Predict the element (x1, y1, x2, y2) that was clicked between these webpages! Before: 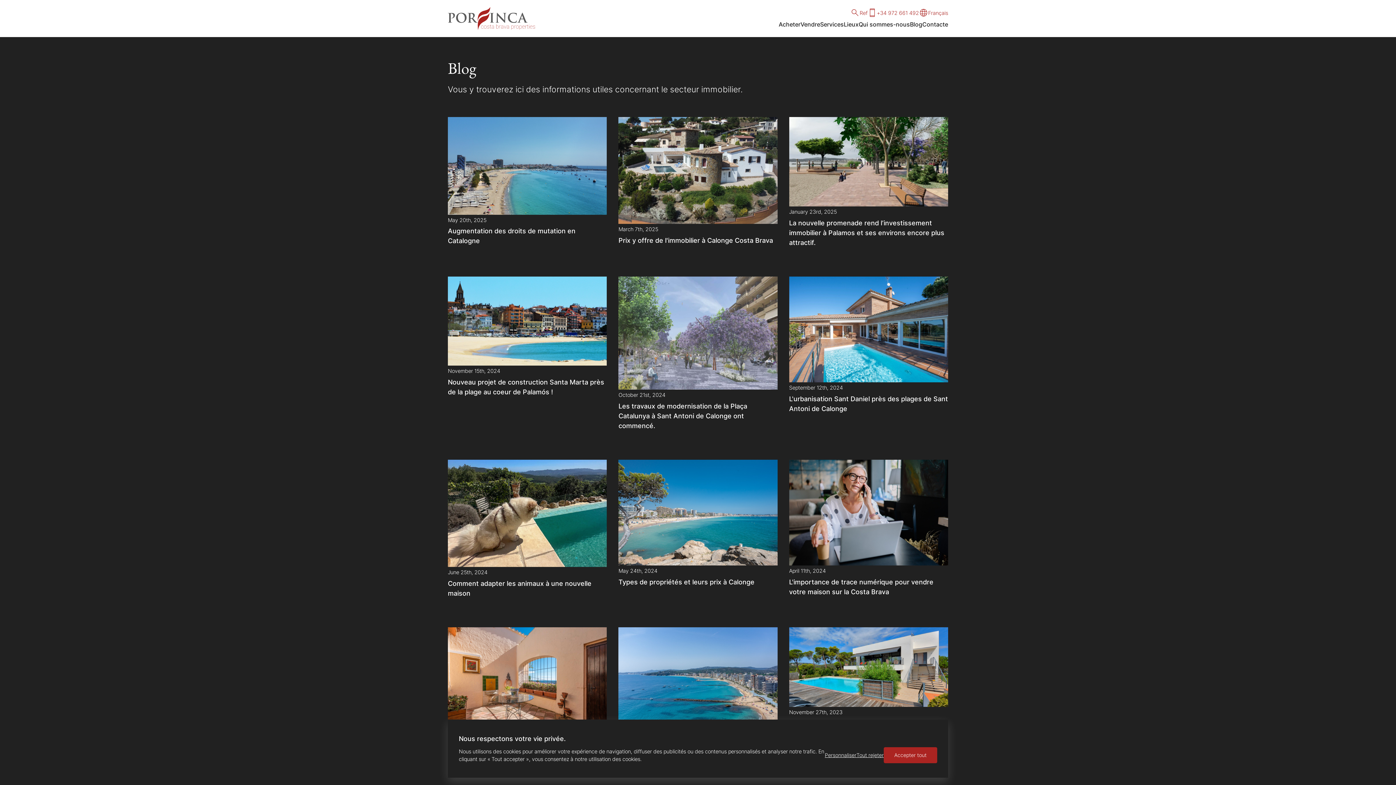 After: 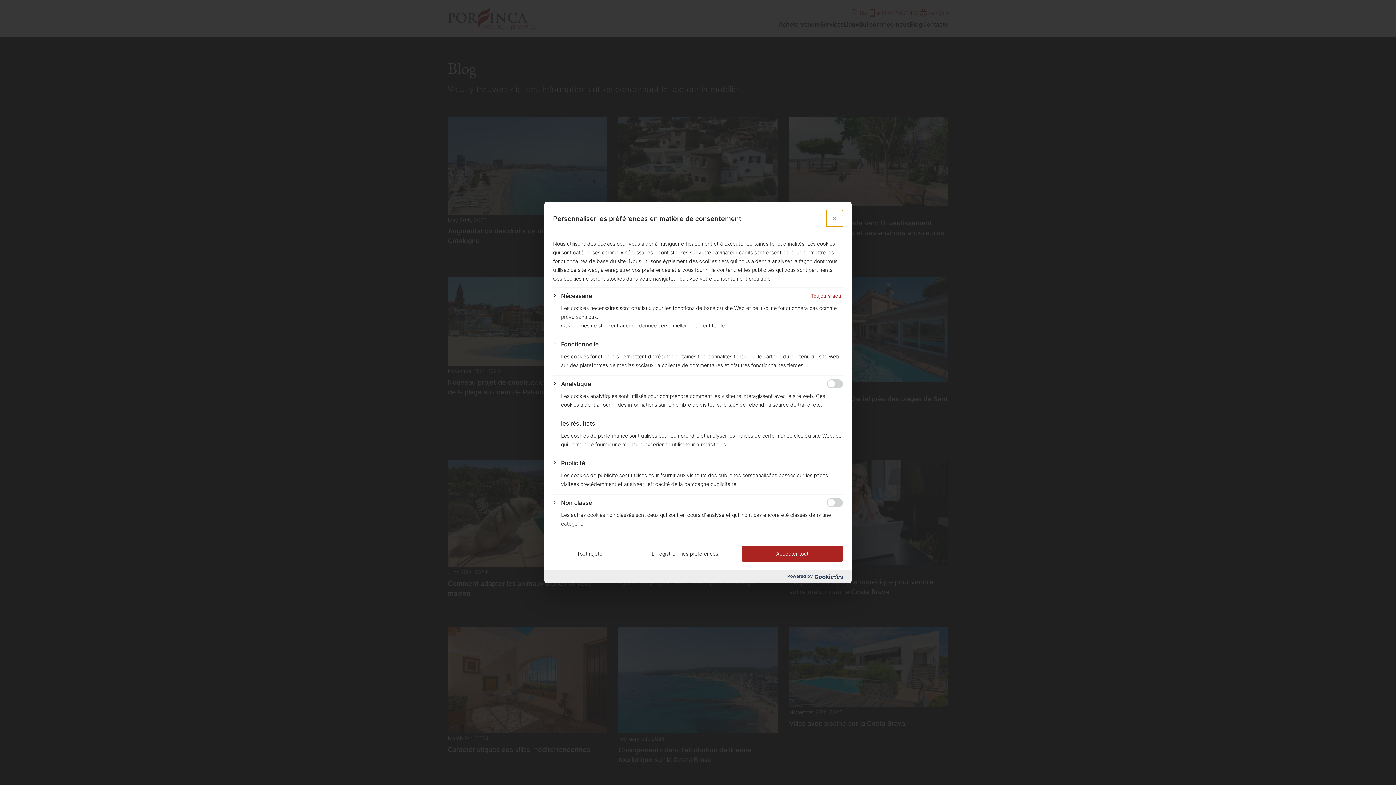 Action: label: Personnaliser bbox: (825, 751, 856, 760)